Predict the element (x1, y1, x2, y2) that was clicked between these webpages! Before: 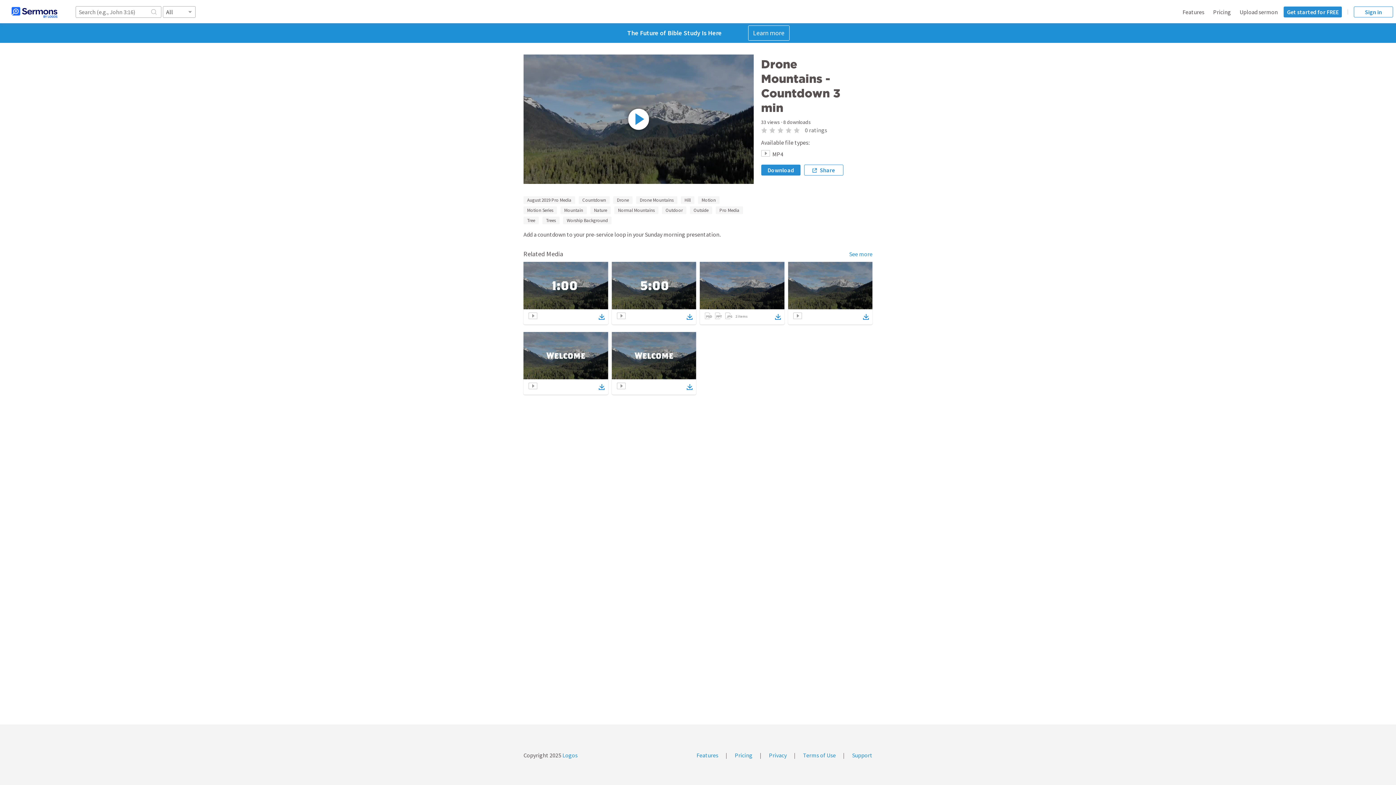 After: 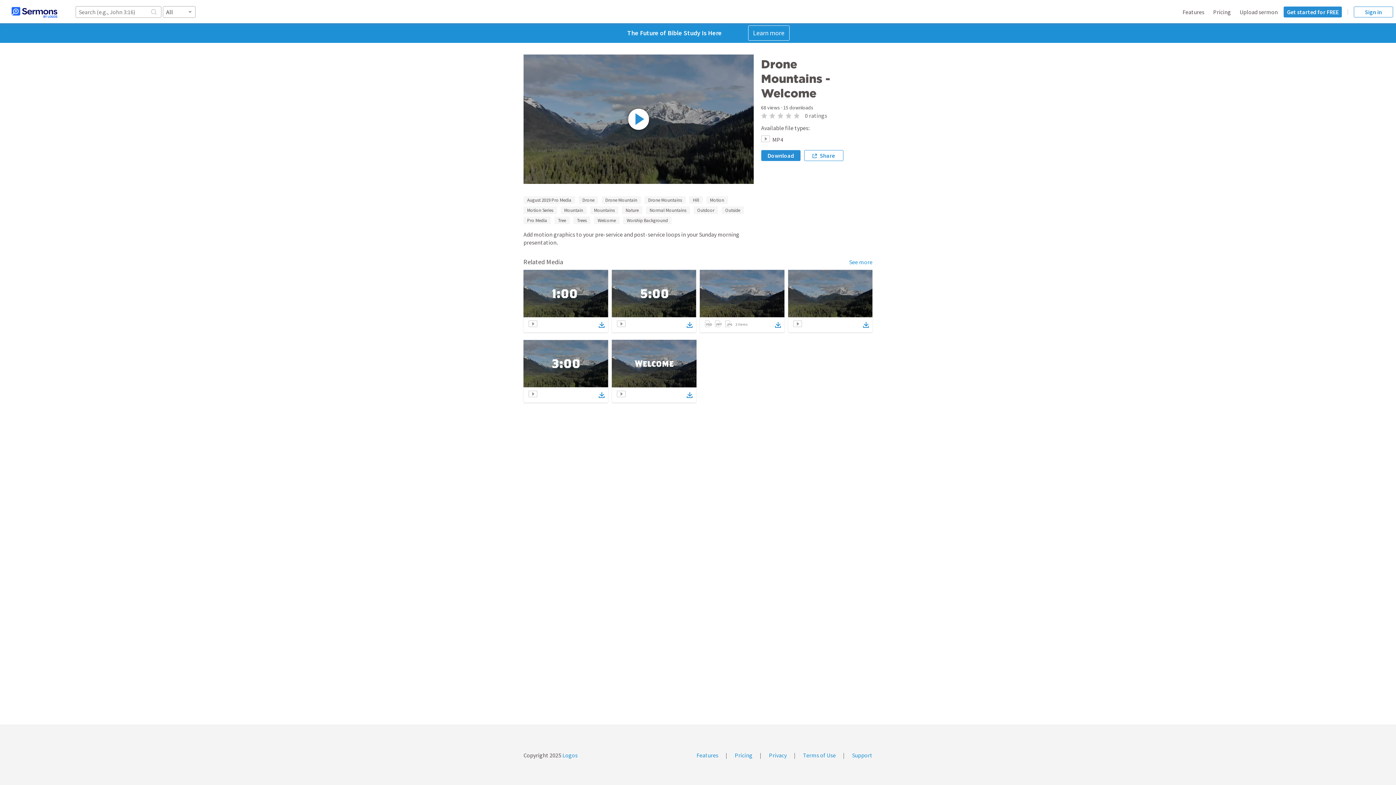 Action: bbox: (686, 382, 692, 392)